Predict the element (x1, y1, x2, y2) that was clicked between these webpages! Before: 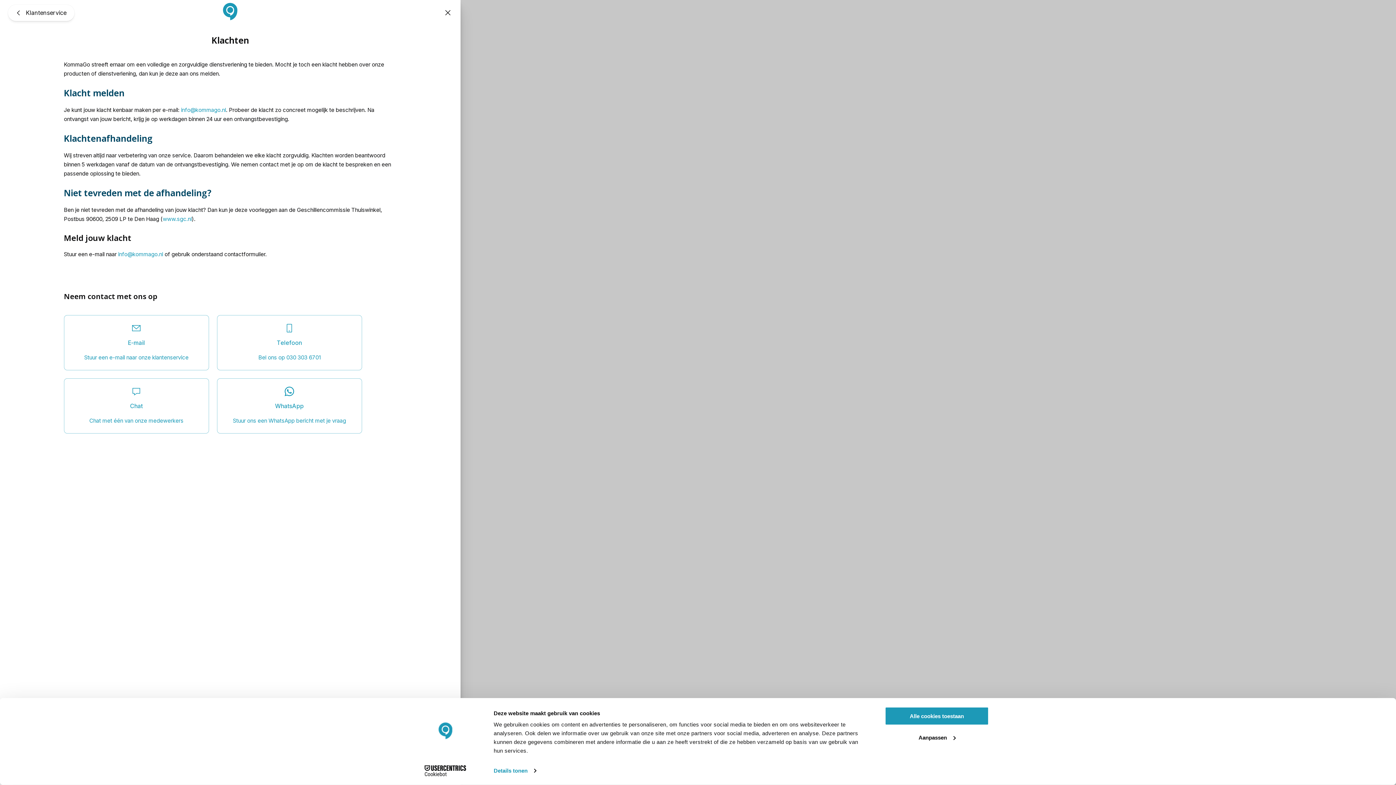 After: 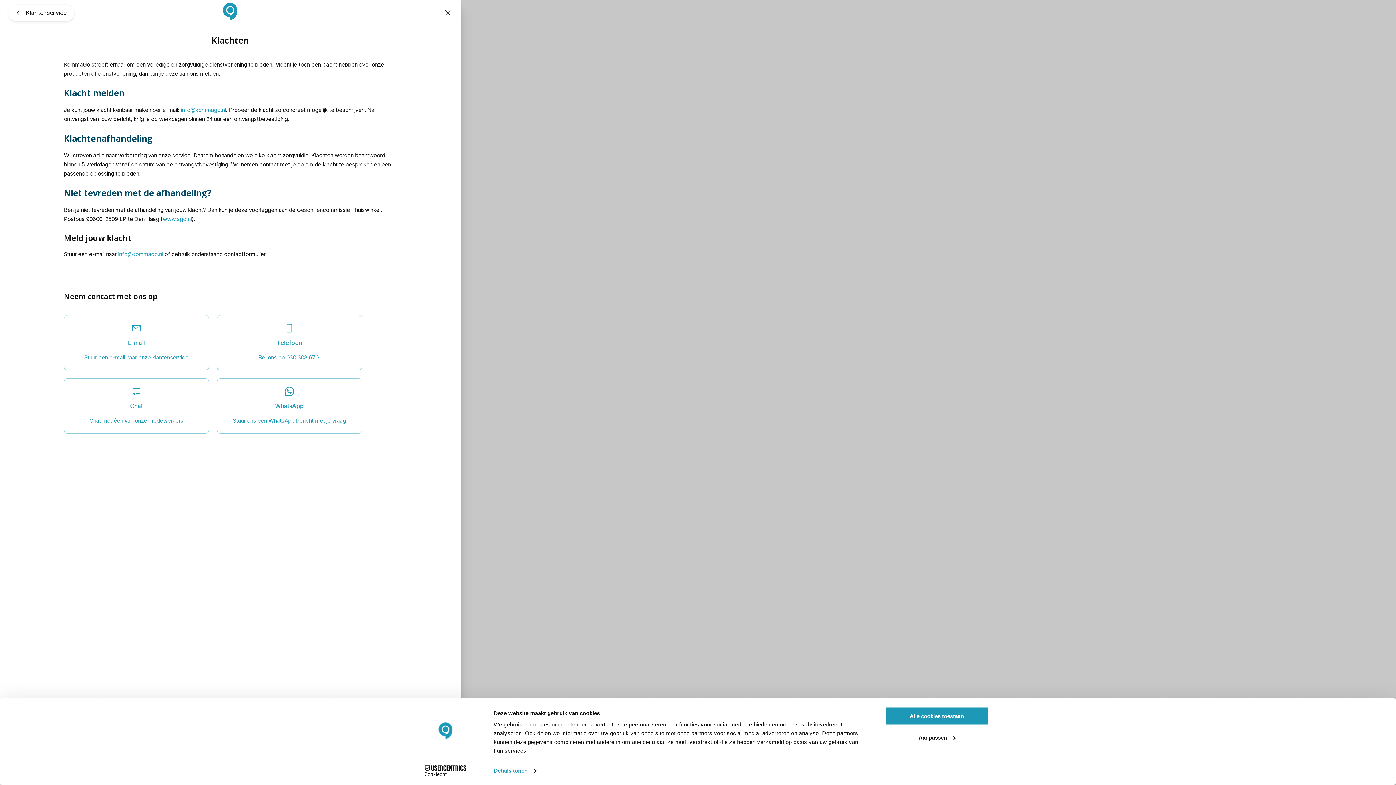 Action: bbox: (438, 2, 457, 22) label: Sluiten